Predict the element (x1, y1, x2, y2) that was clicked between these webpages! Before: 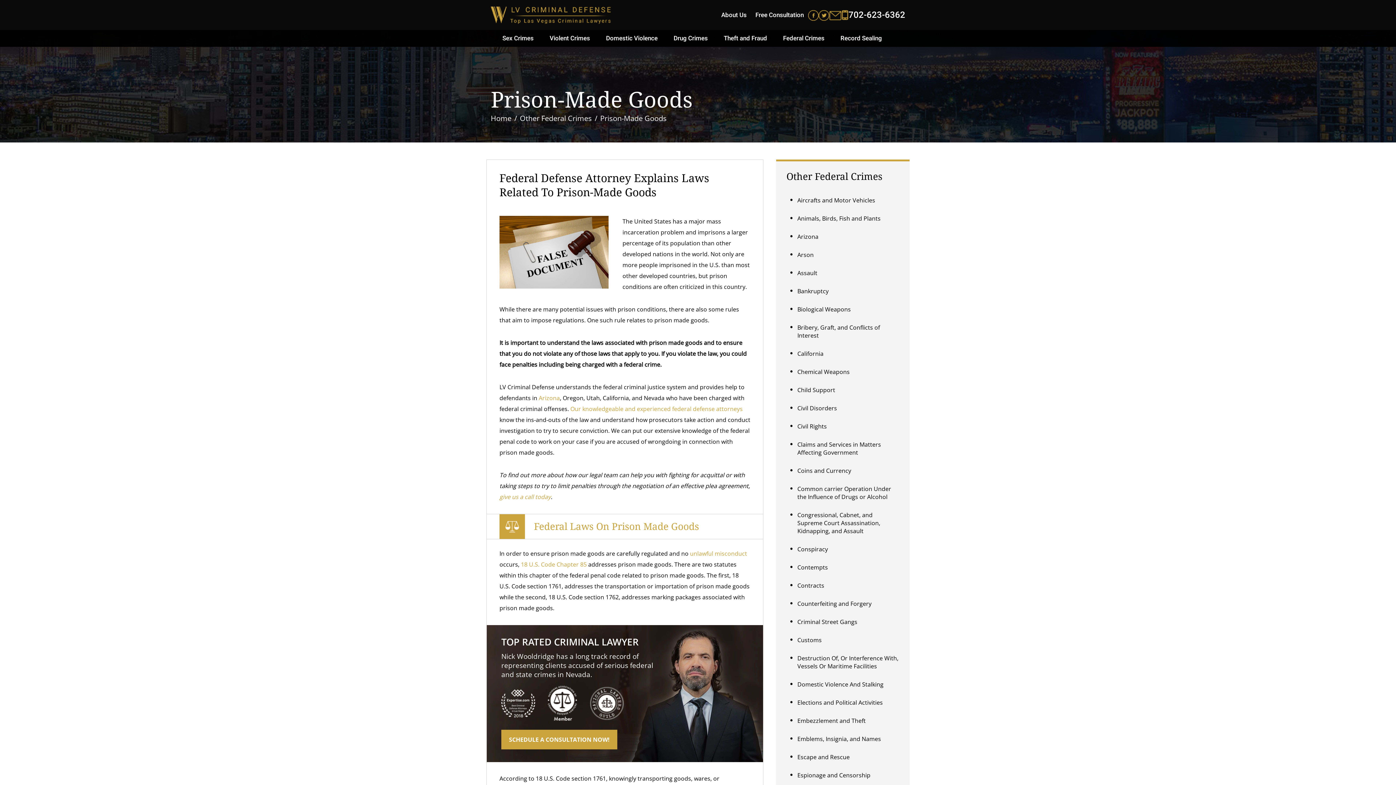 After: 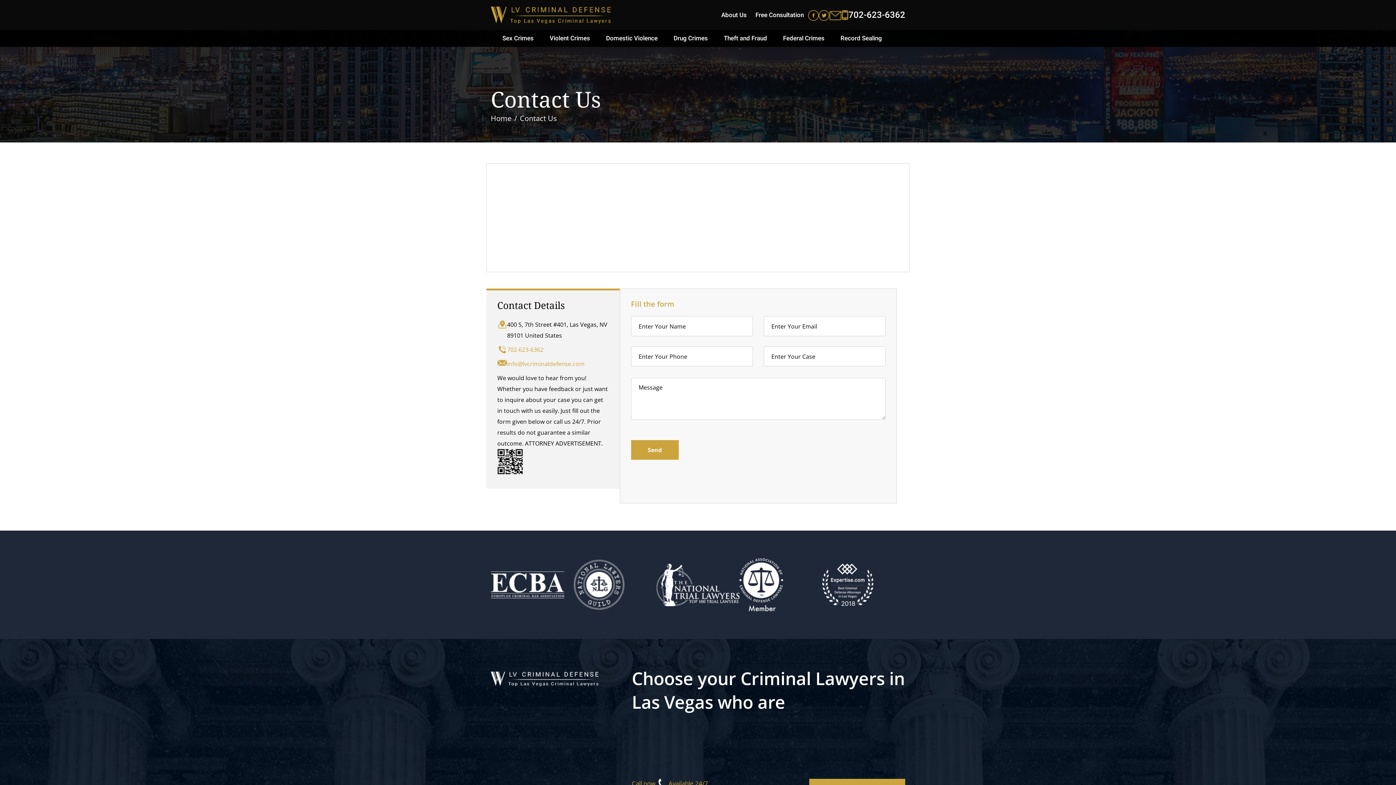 Action: bbox: (501, 730, 617, 749) label: SCHEDULE A CONSULTATION NOW!